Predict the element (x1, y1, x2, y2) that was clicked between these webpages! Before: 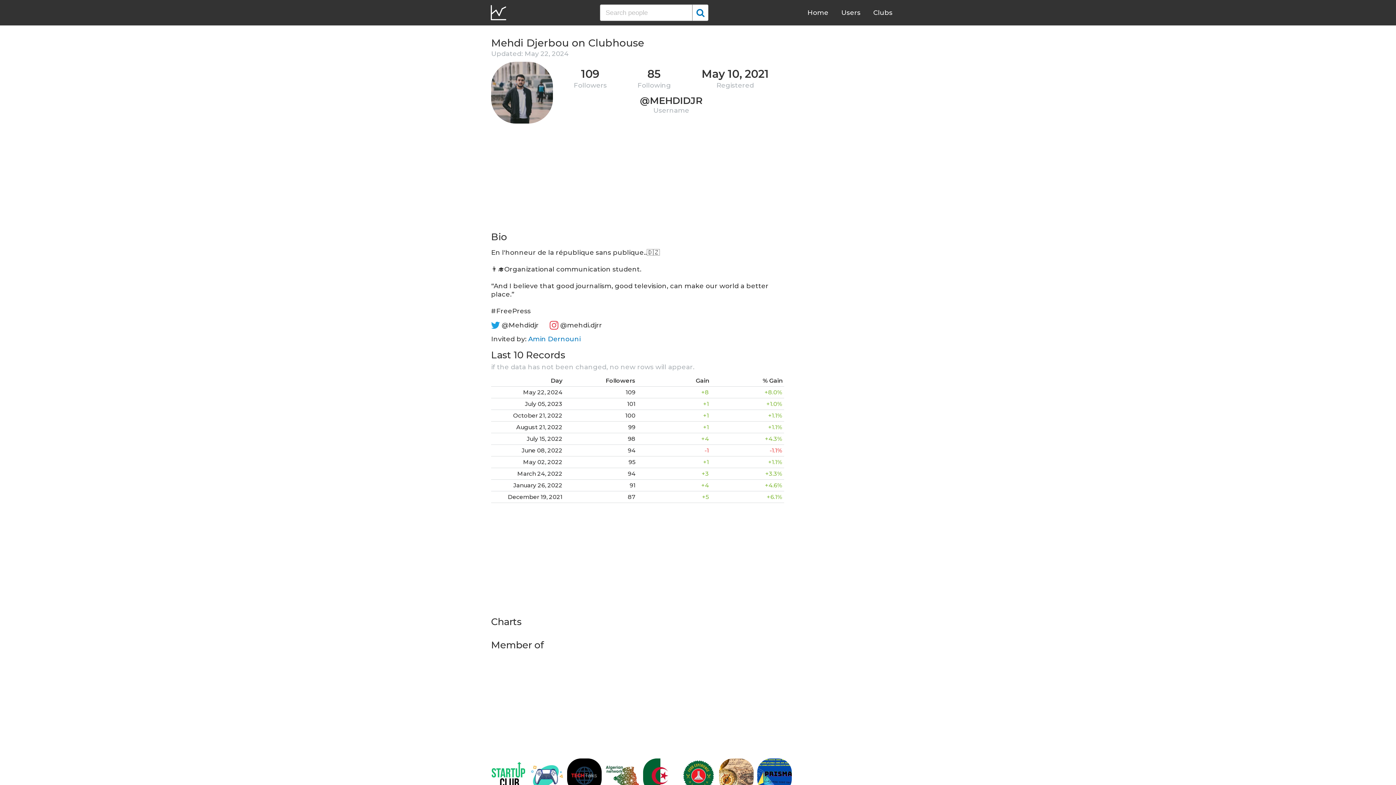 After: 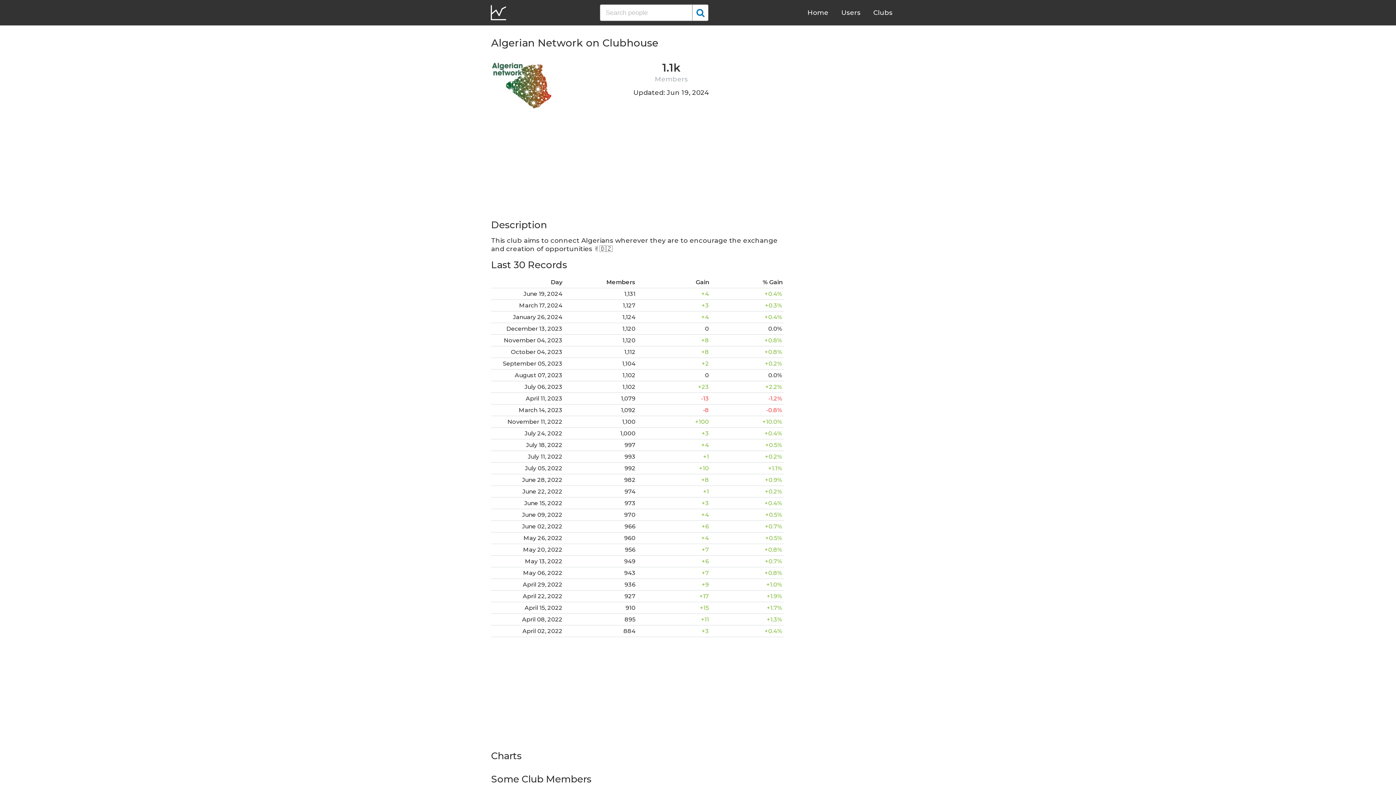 Action: label: Algerian Network bbox: (605, 758, 632, 808)